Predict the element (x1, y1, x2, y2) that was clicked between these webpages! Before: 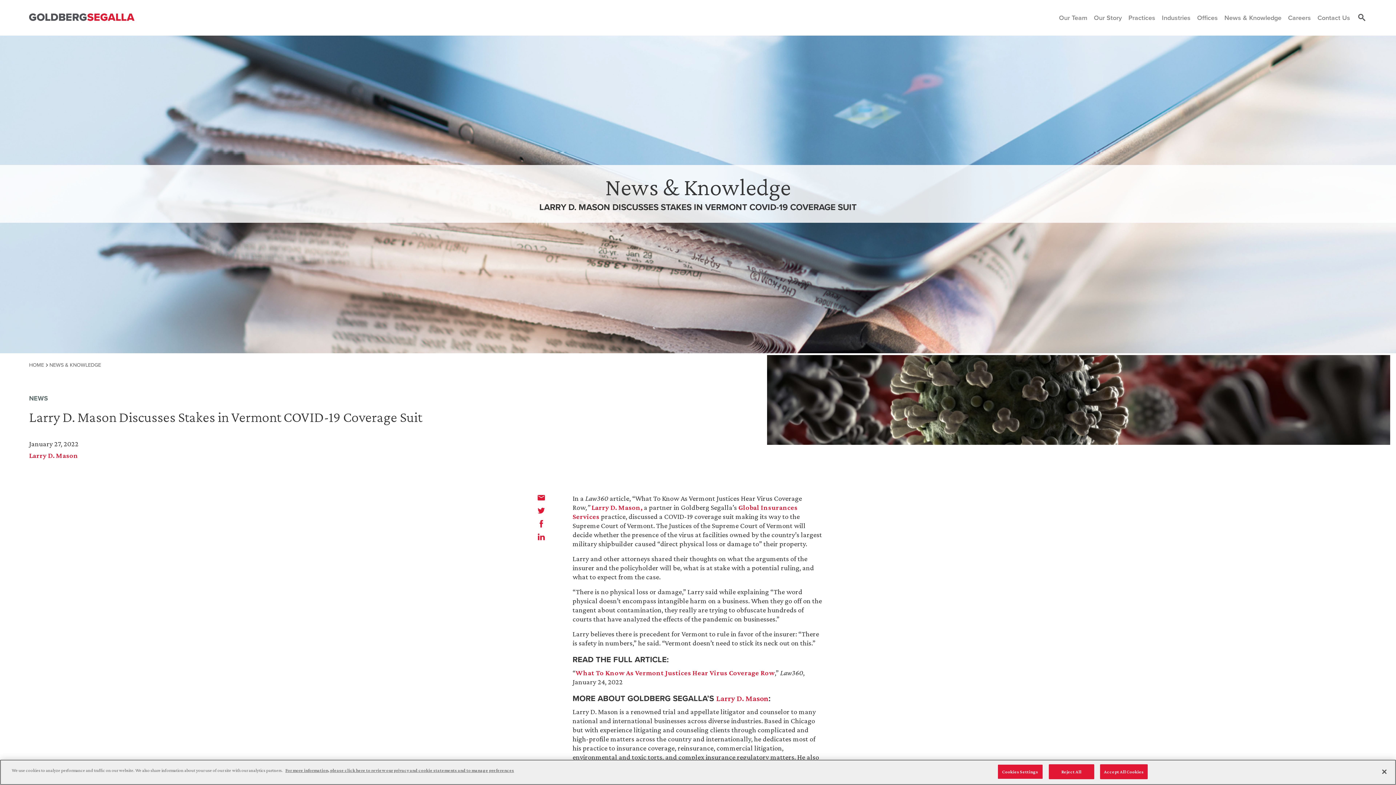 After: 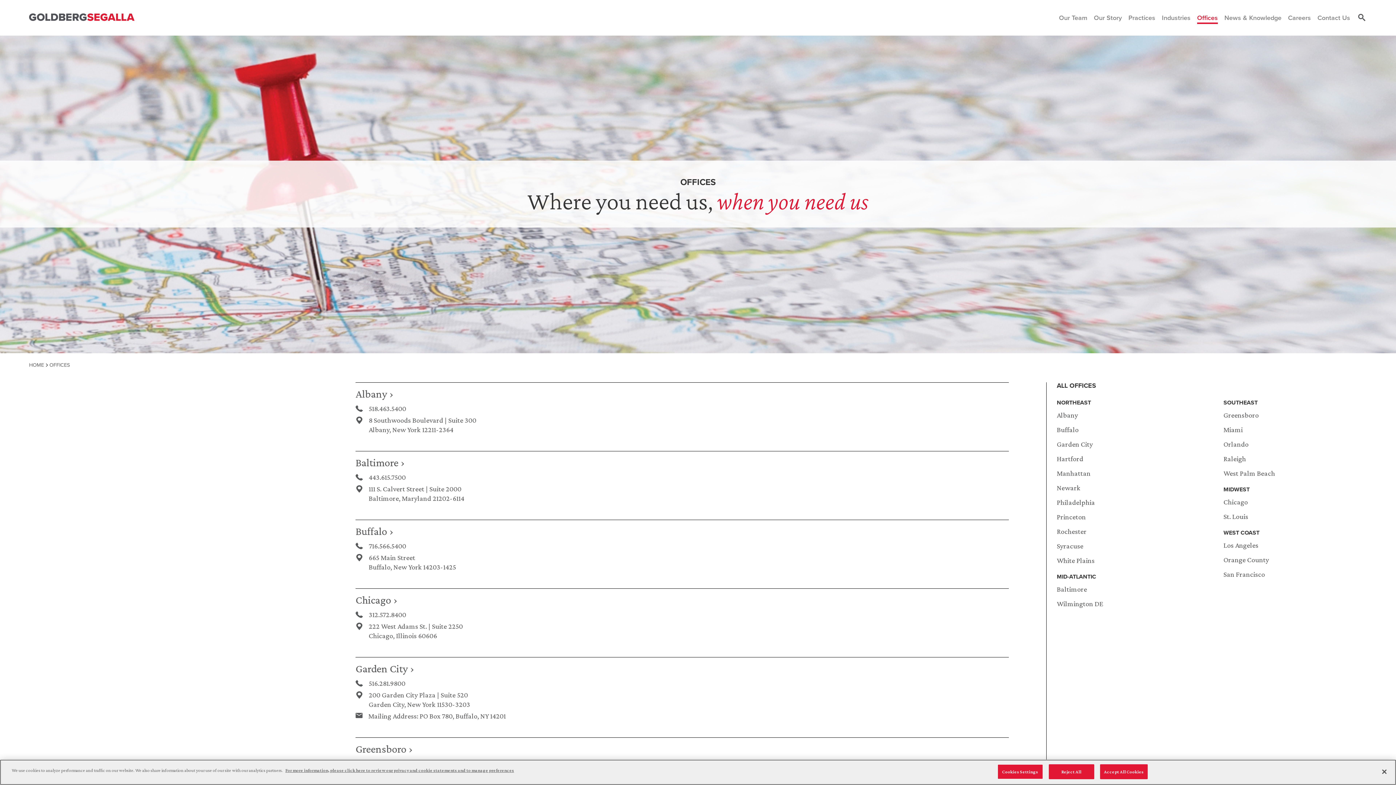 Action: bbox: (1197, 13, 1218, 22) label: Offices